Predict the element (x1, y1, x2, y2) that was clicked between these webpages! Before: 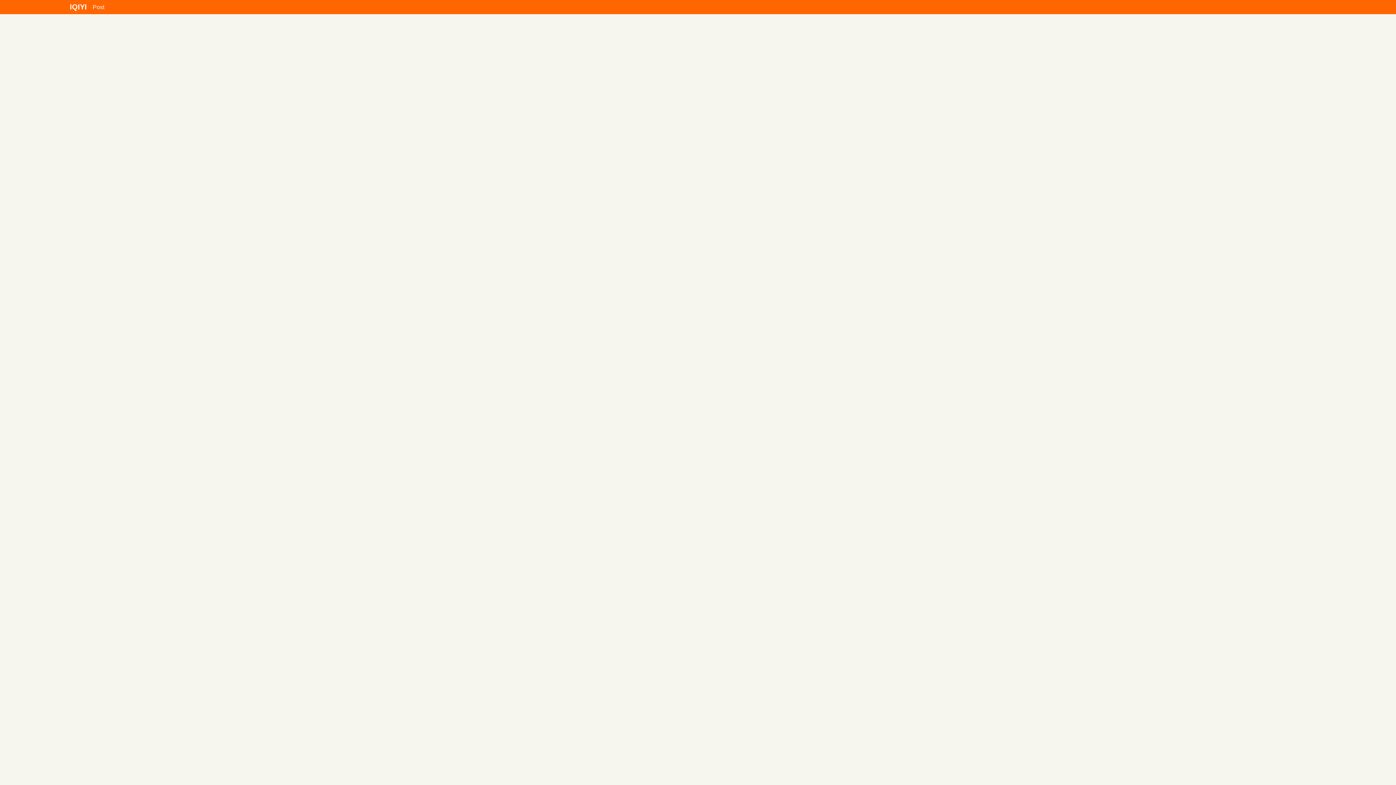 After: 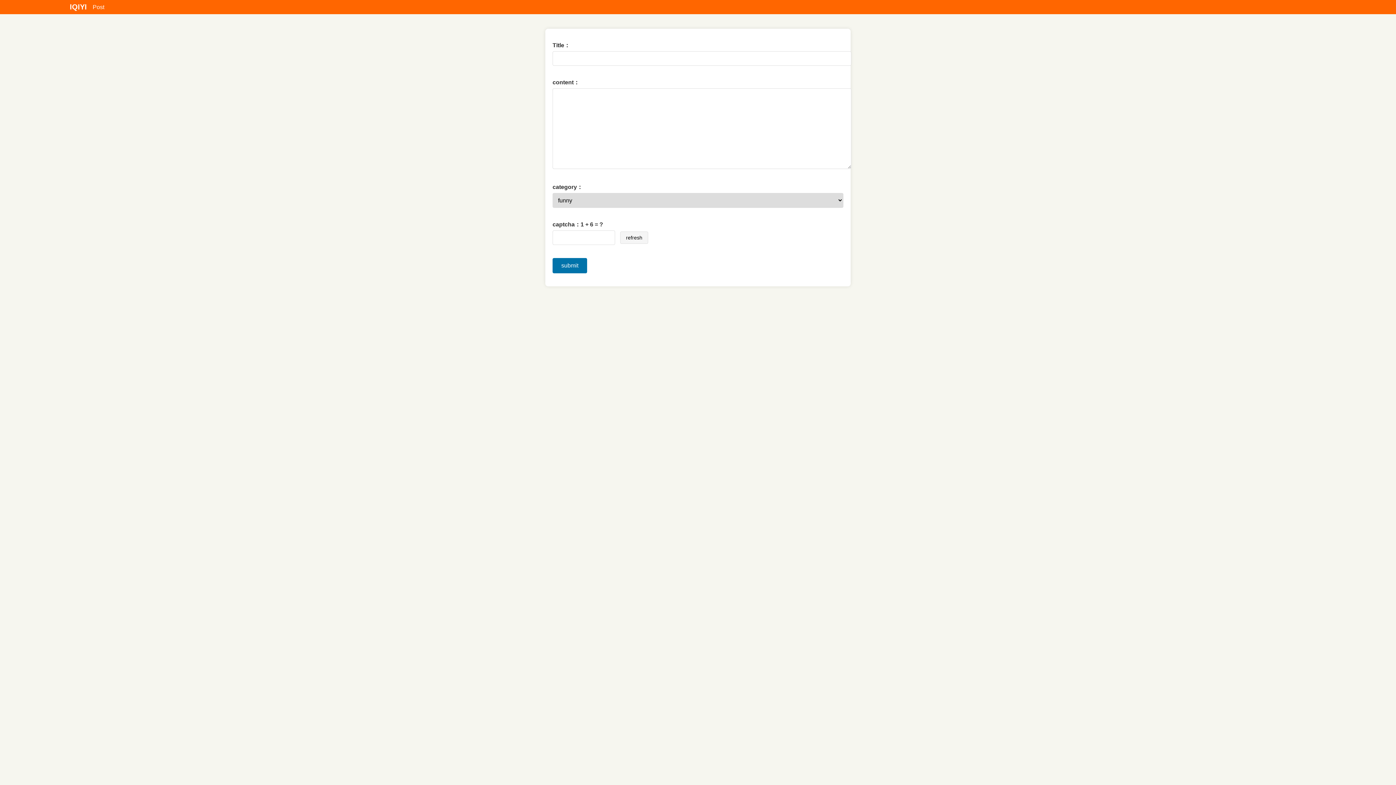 Action: bbox: (92, 3, 104, 10) label: Post